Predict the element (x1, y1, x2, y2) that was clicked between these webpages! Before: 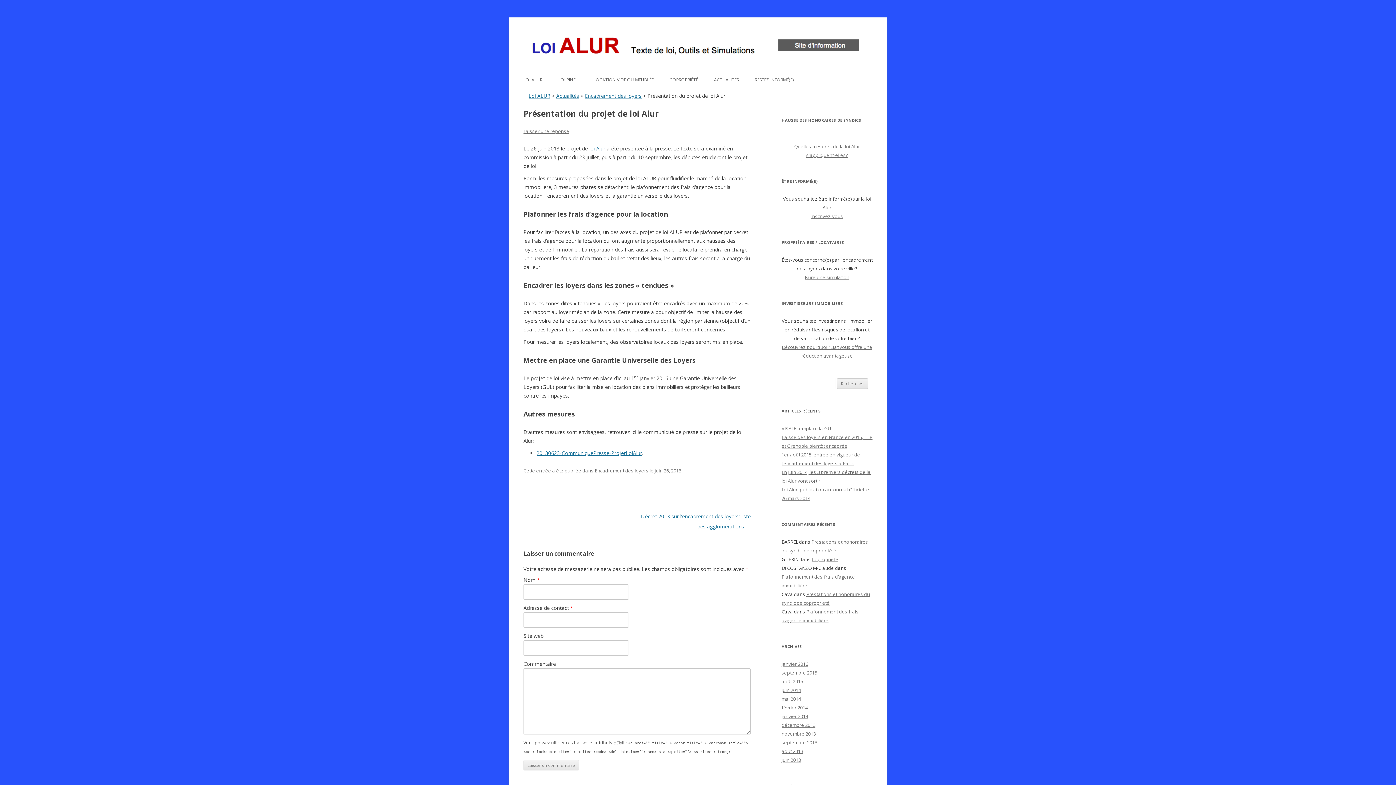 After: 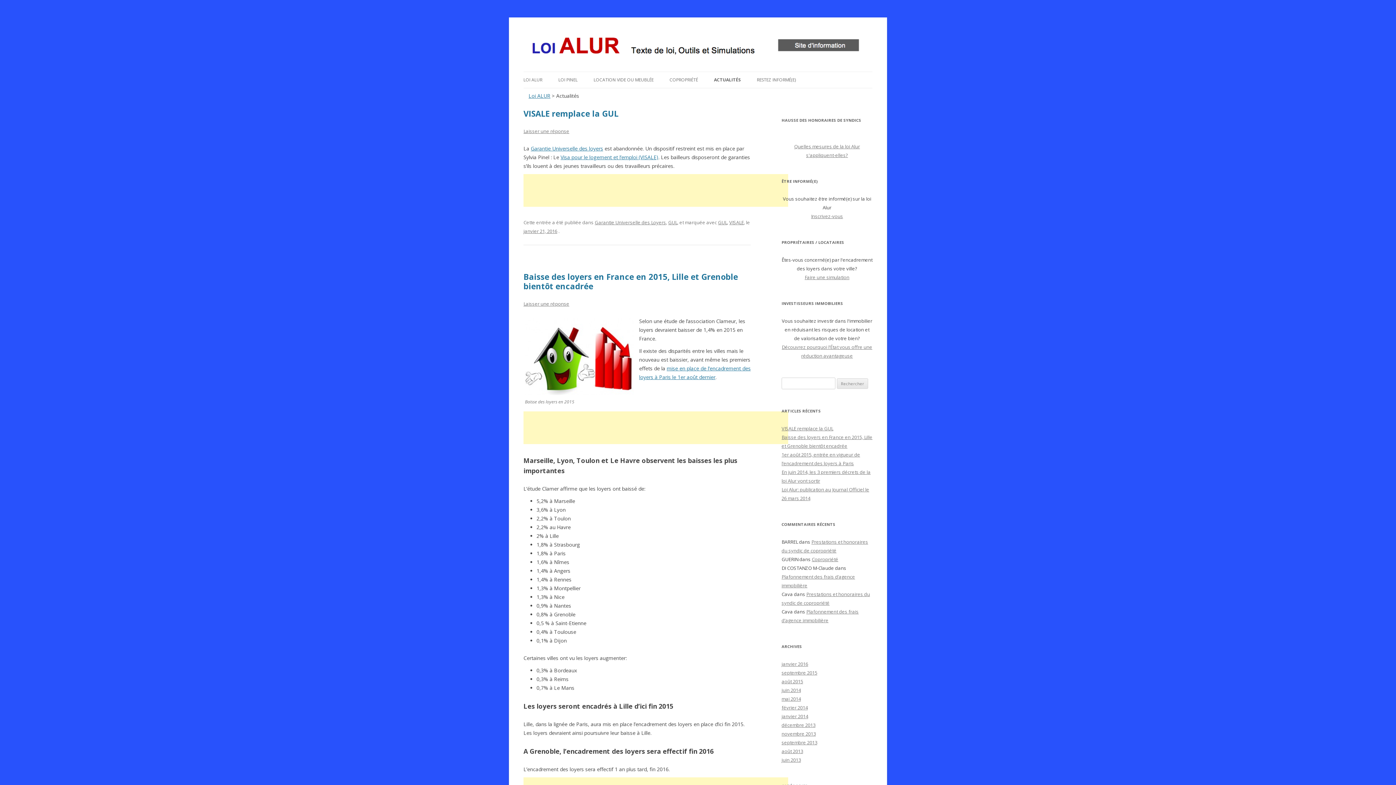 Action: bbox: (714, 71, 738, 87) label: ACTUALITÉS